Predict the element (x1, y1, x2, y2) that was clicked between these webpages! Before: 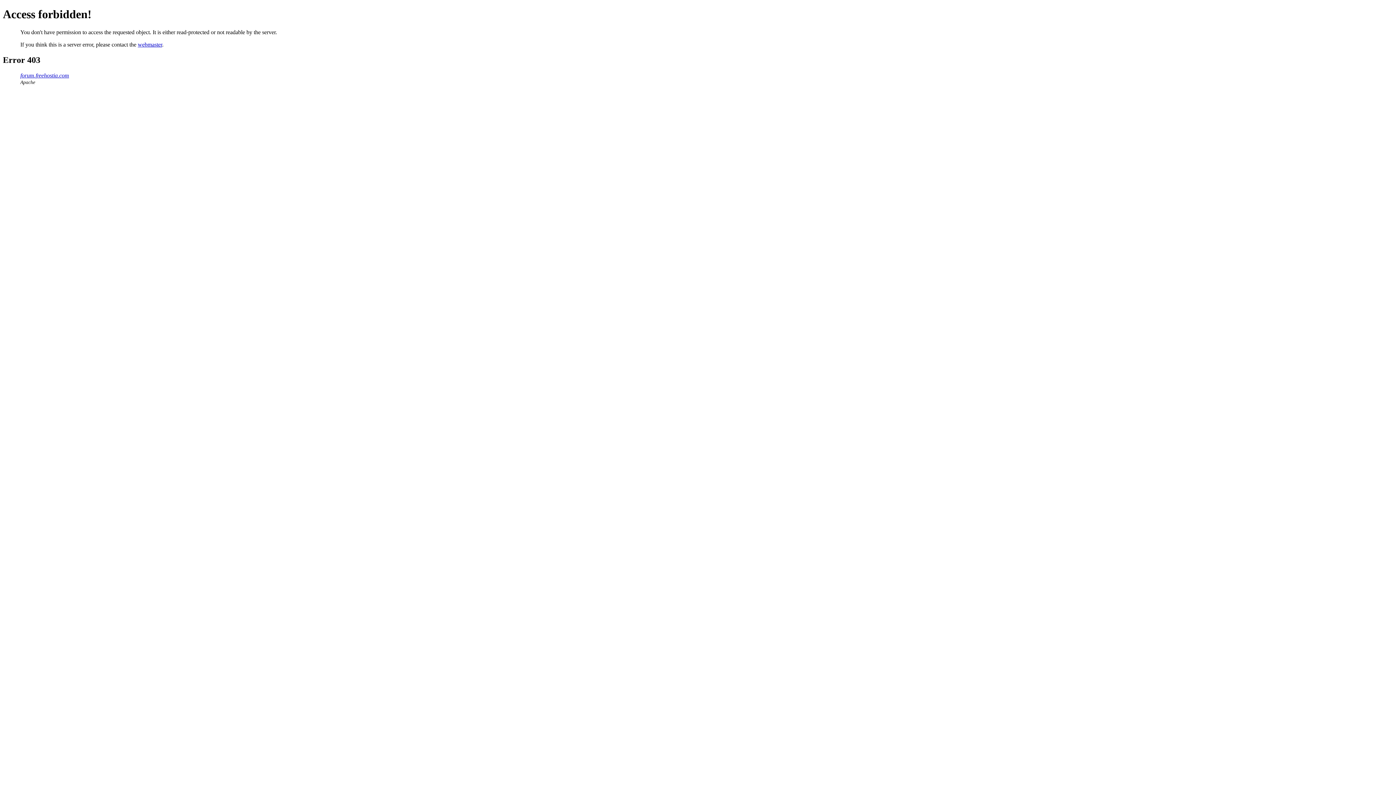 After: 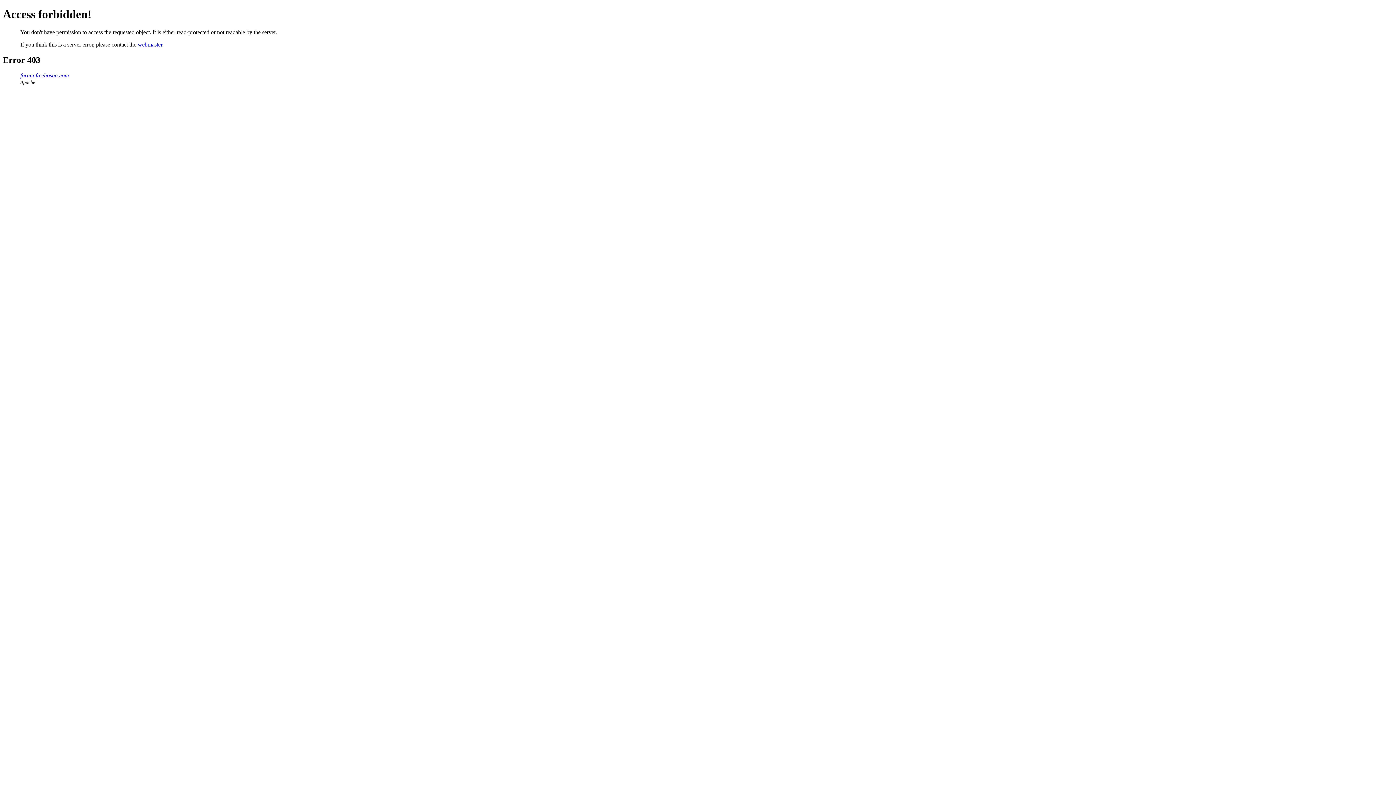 Action: bbox: (137, 41, 162, 47) label: webmaster